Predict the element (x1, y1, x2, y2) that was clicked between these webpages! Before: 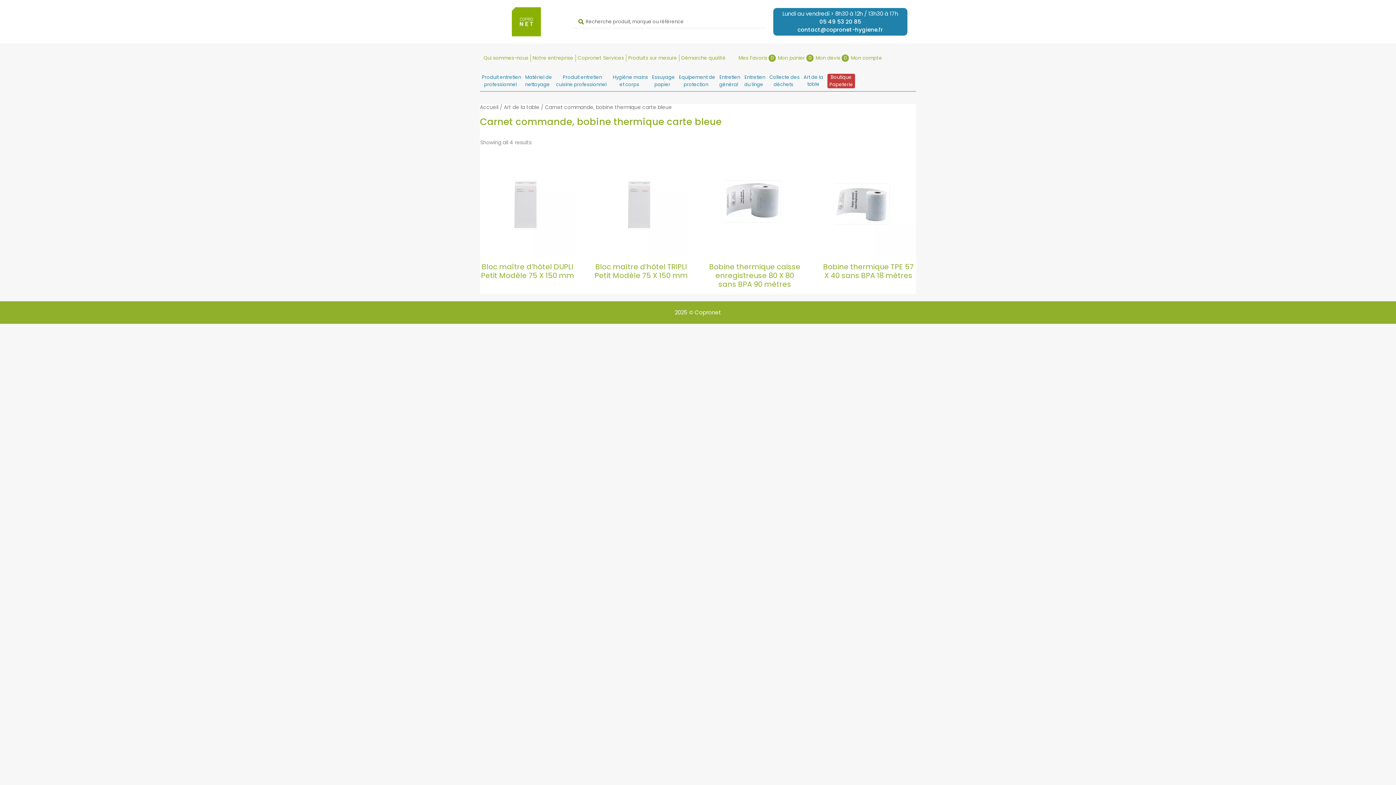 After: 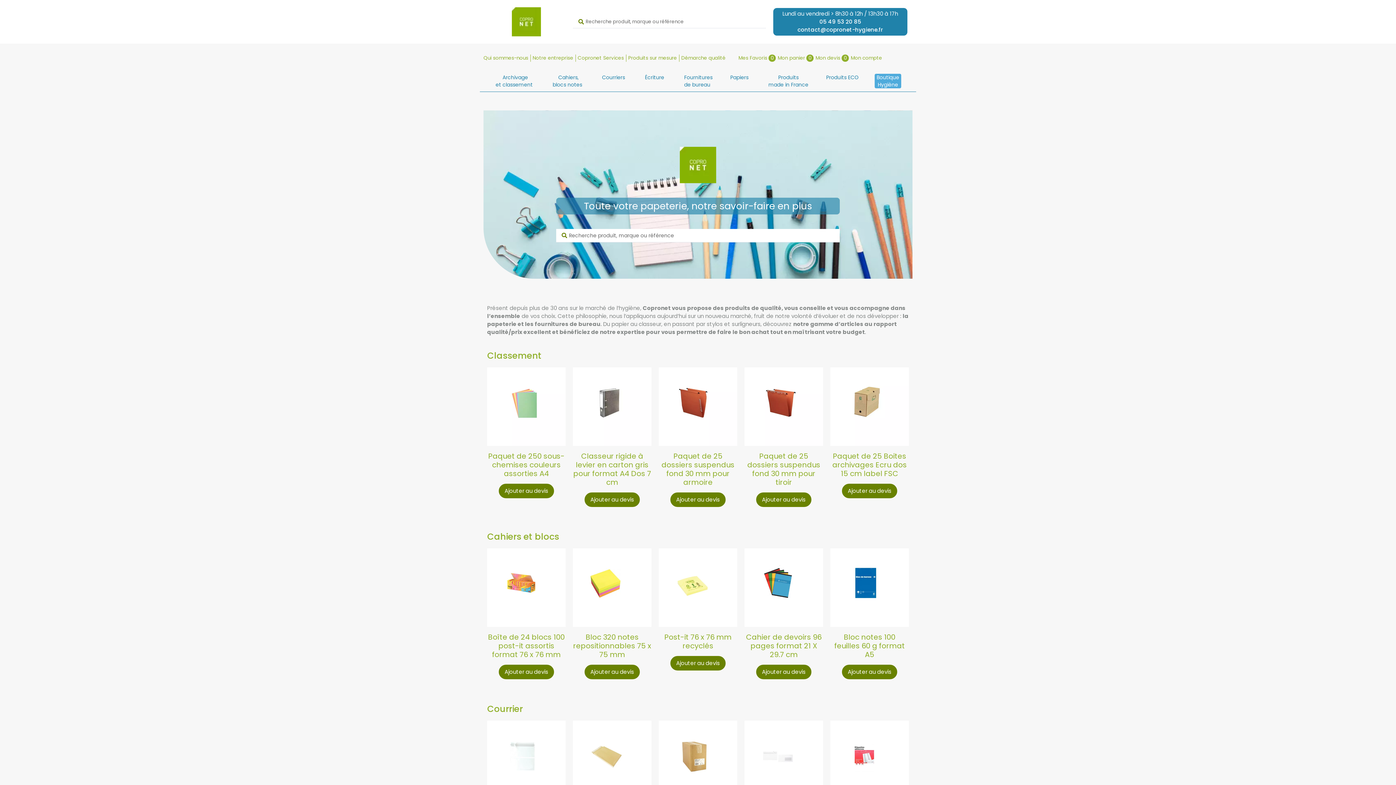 Action: label: Boutique
Papeterie bbox: (827, 73, 855, 88)